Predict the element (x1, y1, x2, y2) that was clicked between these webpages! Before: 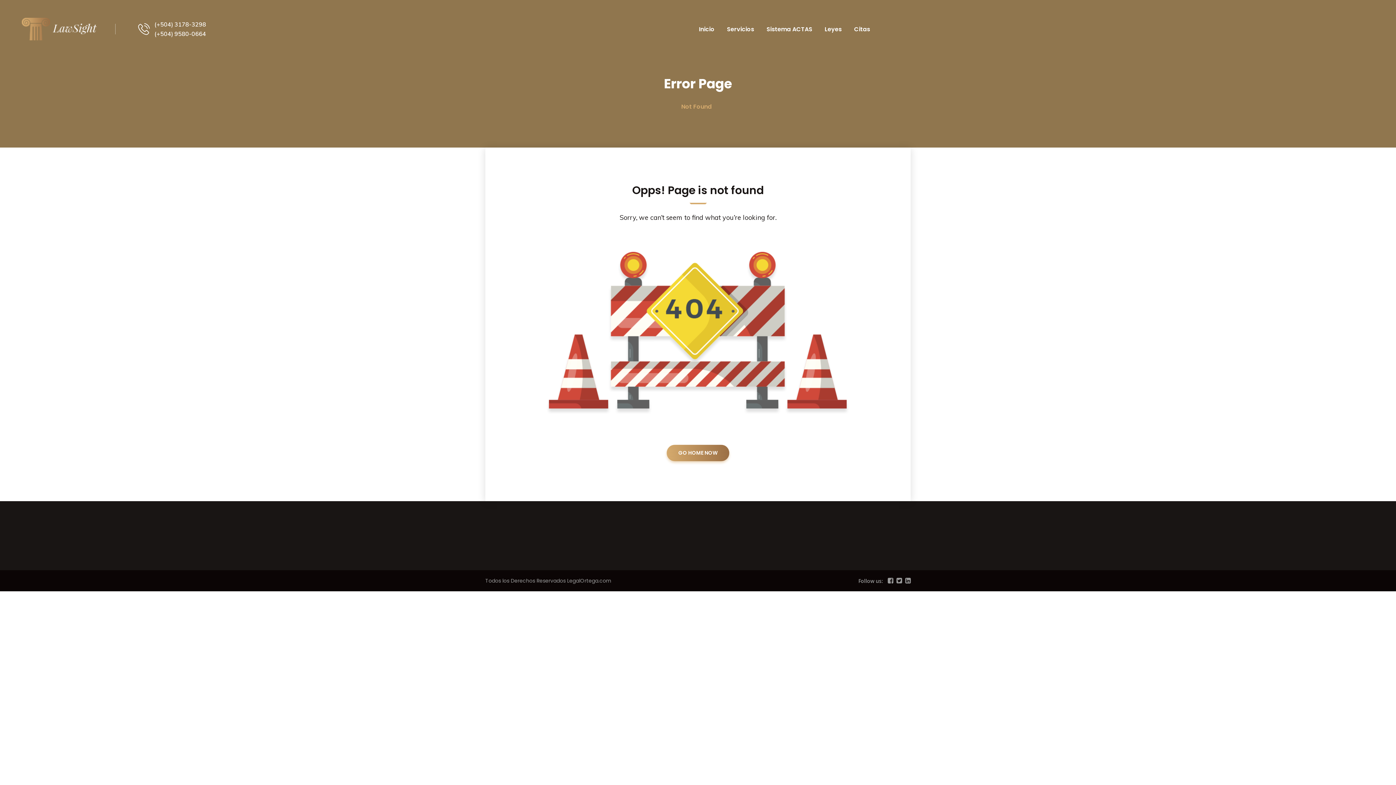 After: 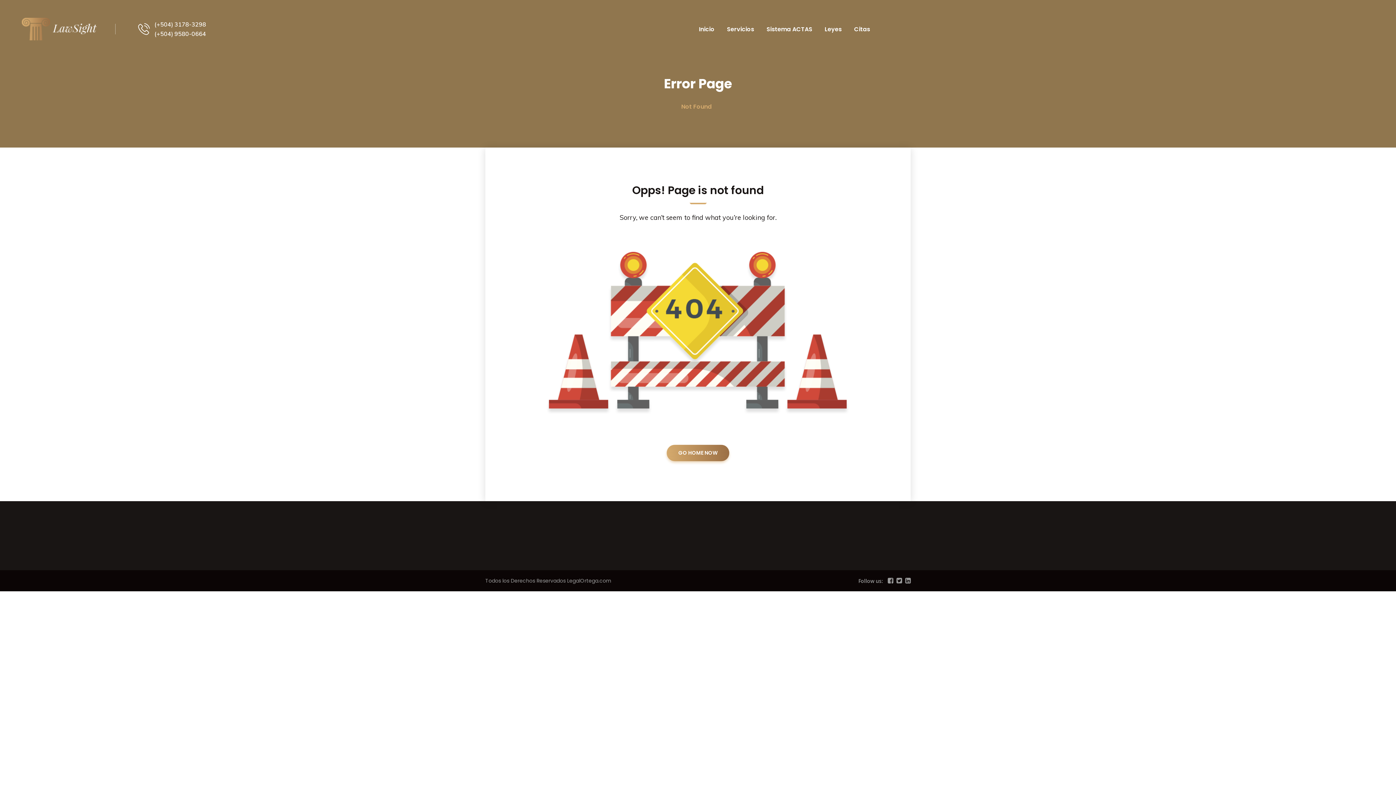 Action: bbox: (154, 29, 206, 38) label: (+504) 9580-0664